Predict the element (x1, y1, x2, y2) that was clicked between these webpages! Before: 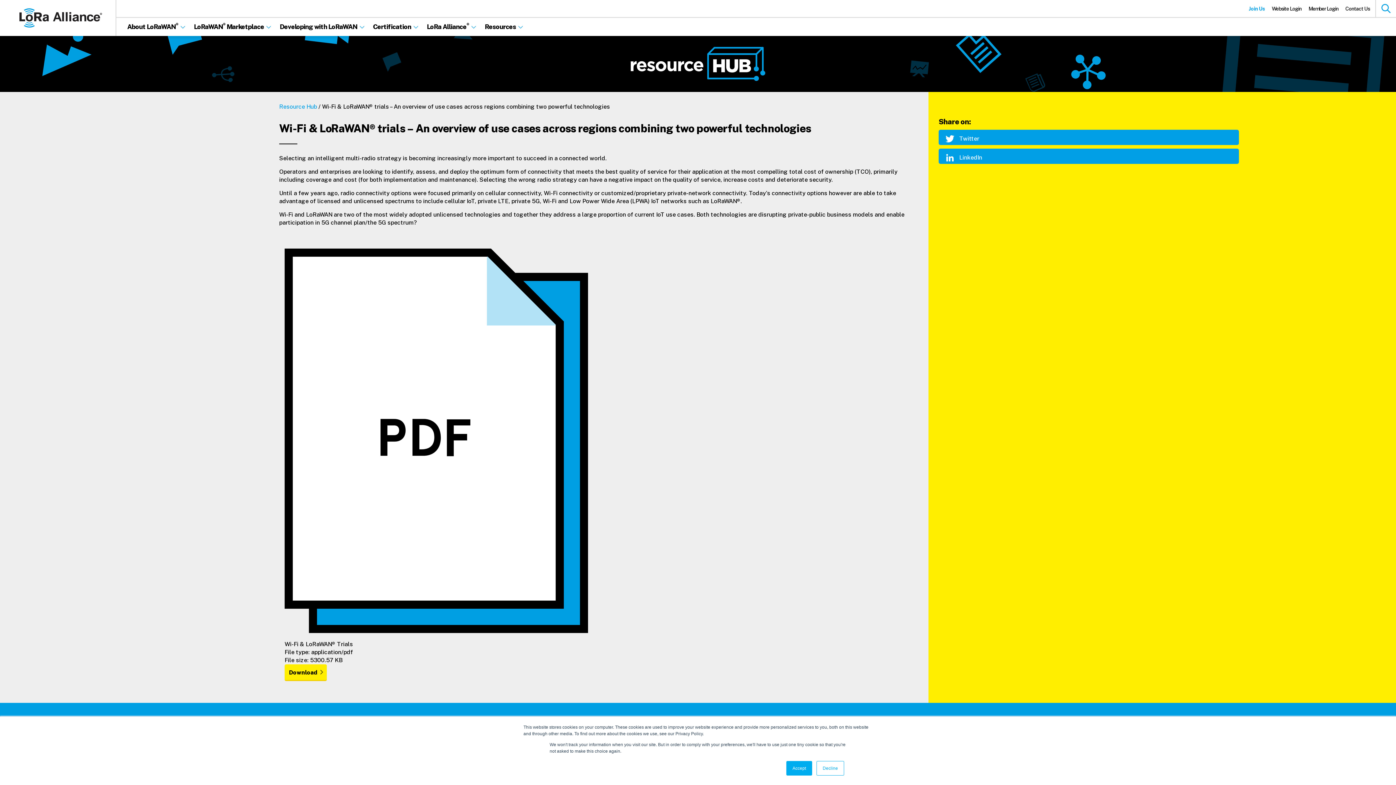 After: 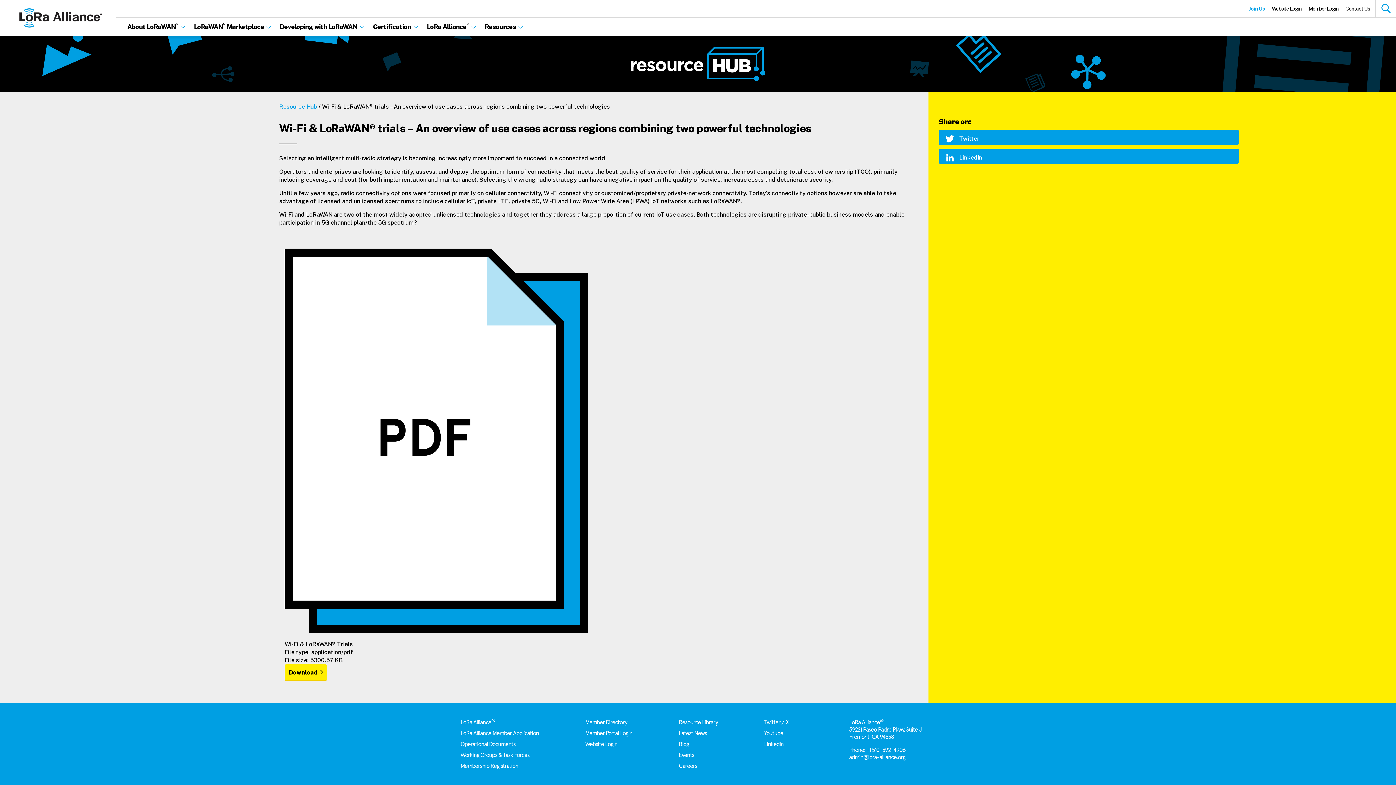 Action: bbox: (816, 761, 844, 776) label: Decline